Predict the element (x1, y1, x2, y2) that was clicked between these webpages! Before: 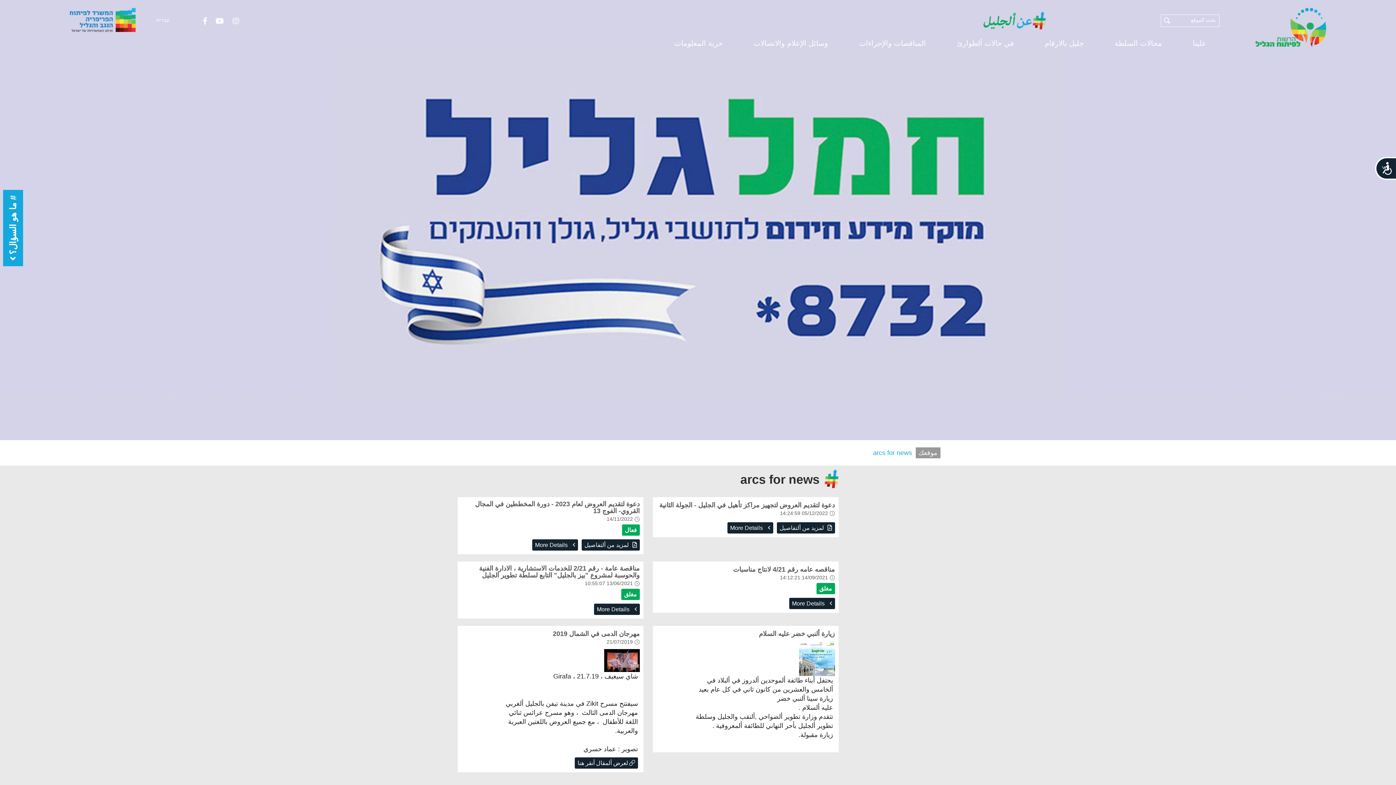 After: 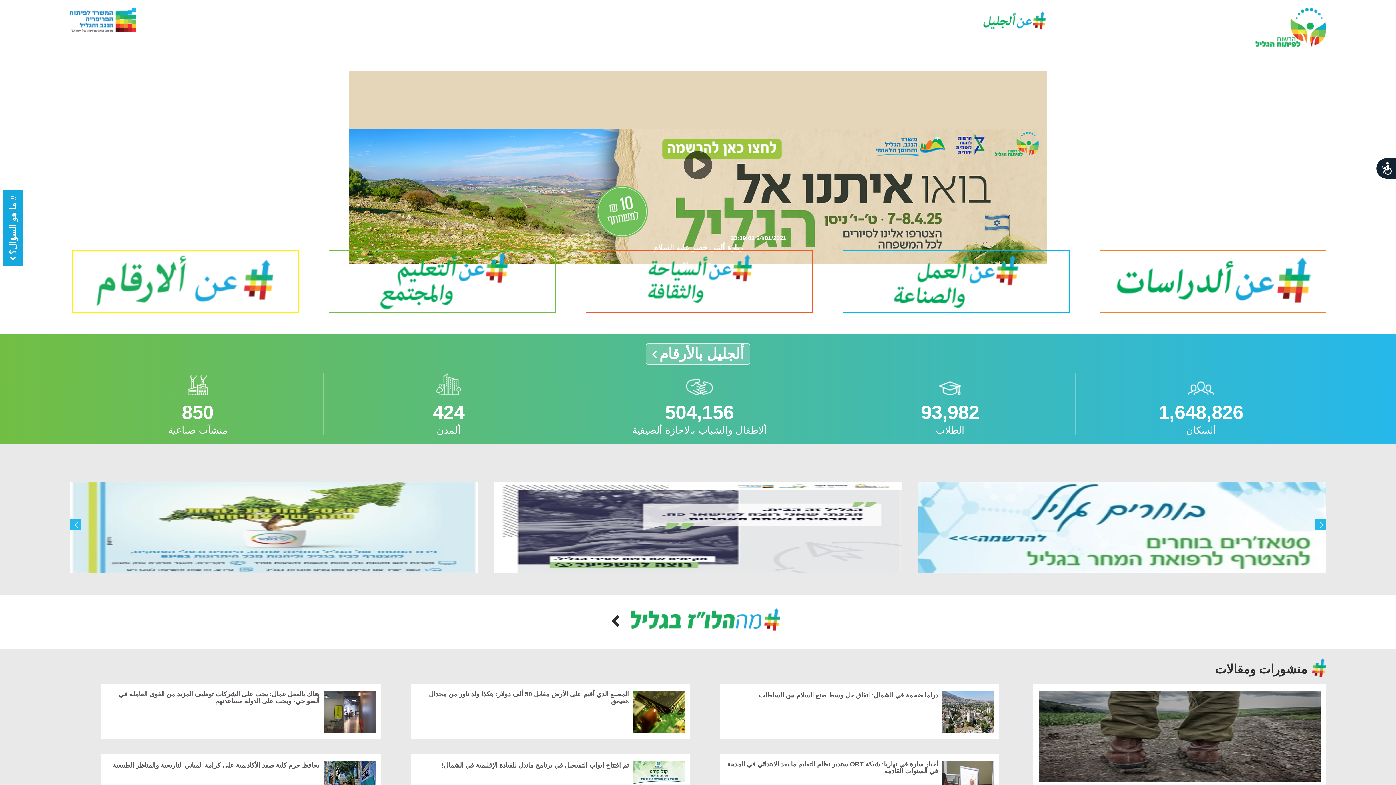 Action: bbox: (1255, 42, 1326, 48)